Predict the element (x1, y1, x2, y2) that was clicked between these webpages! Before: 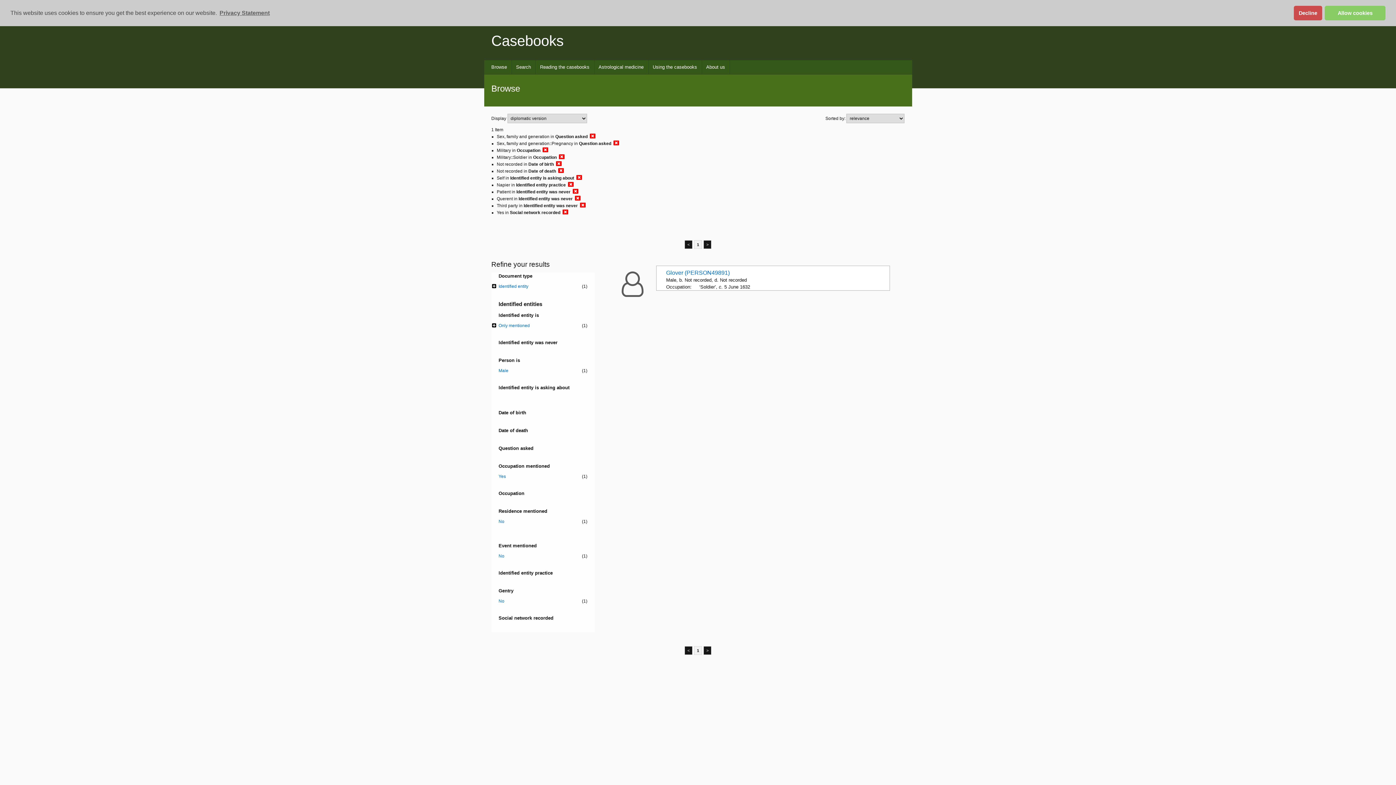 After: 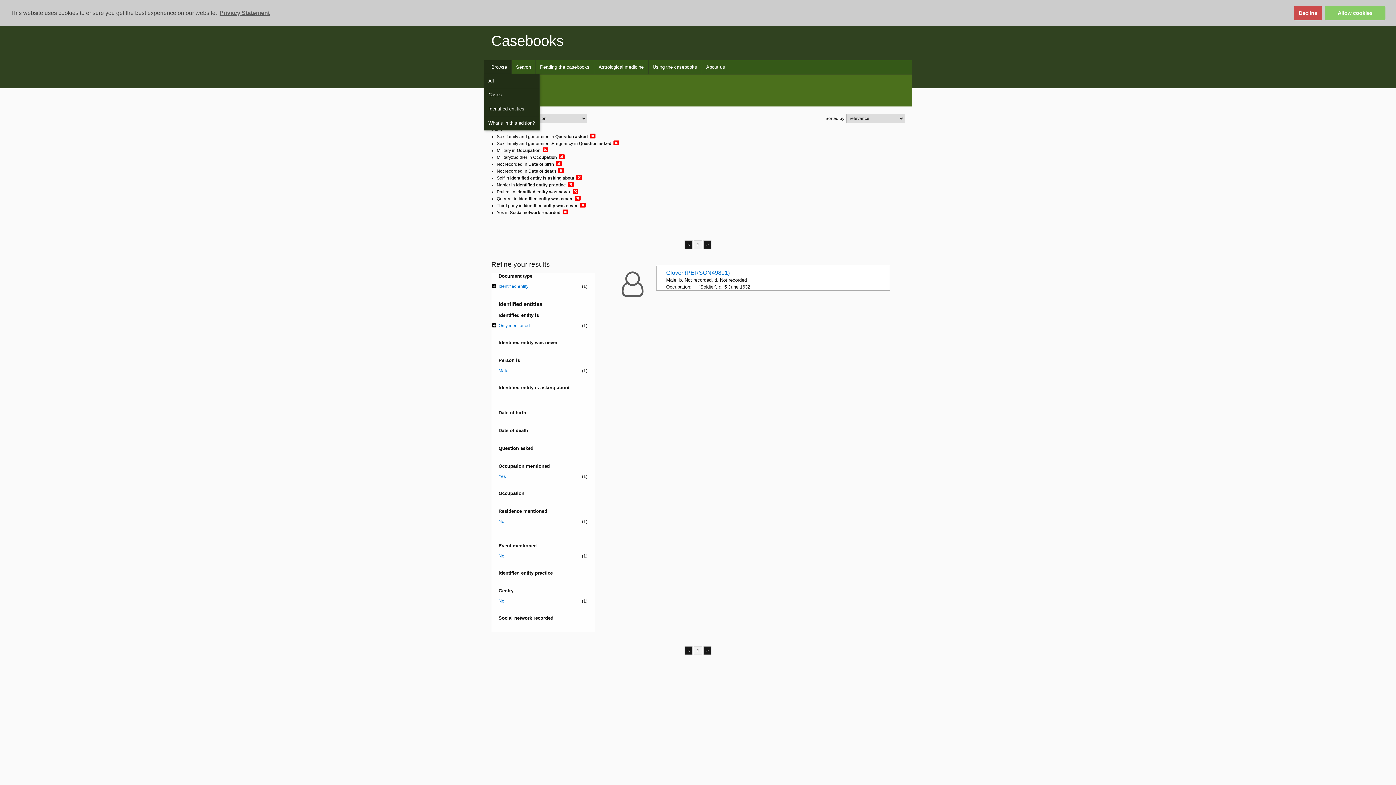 Action: bbox: (487, 60, 511, 74) label: Browse